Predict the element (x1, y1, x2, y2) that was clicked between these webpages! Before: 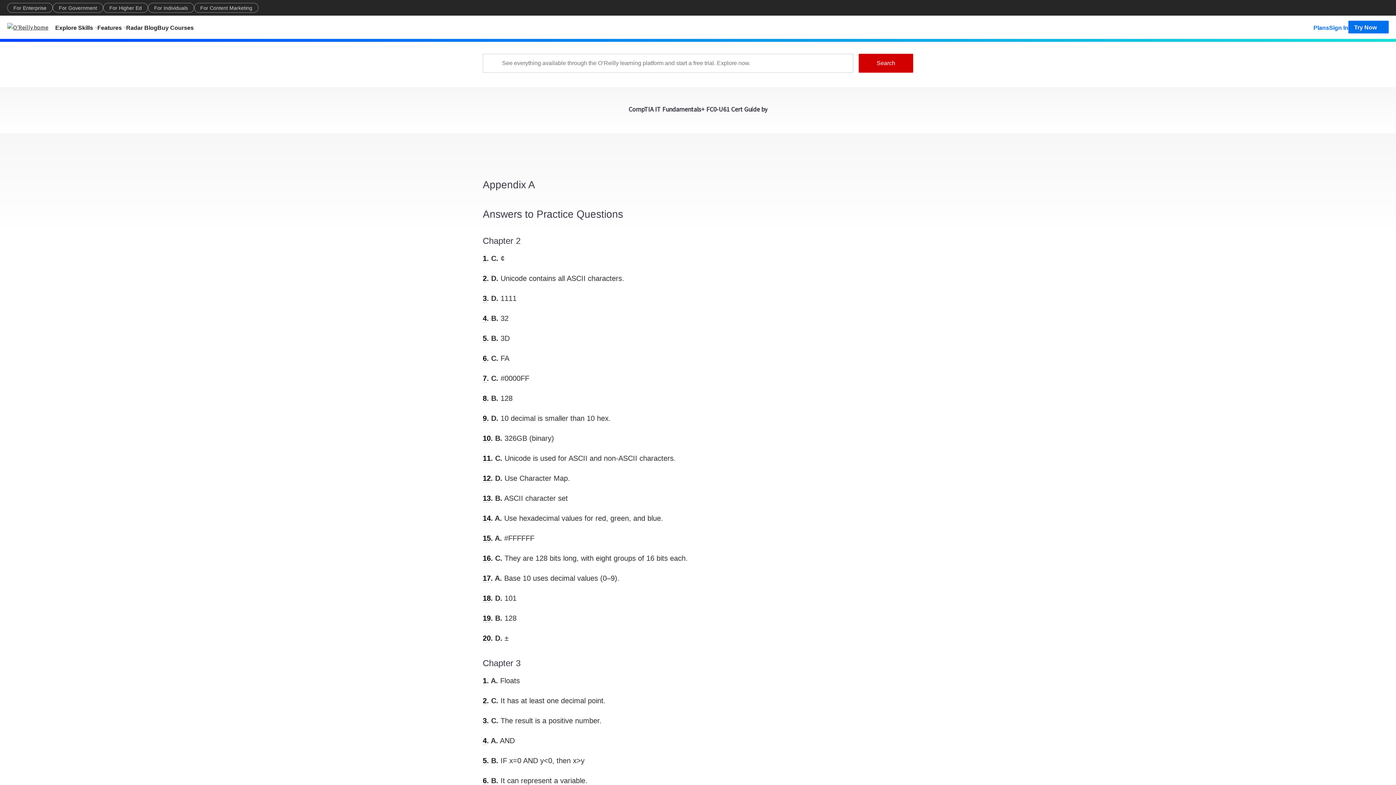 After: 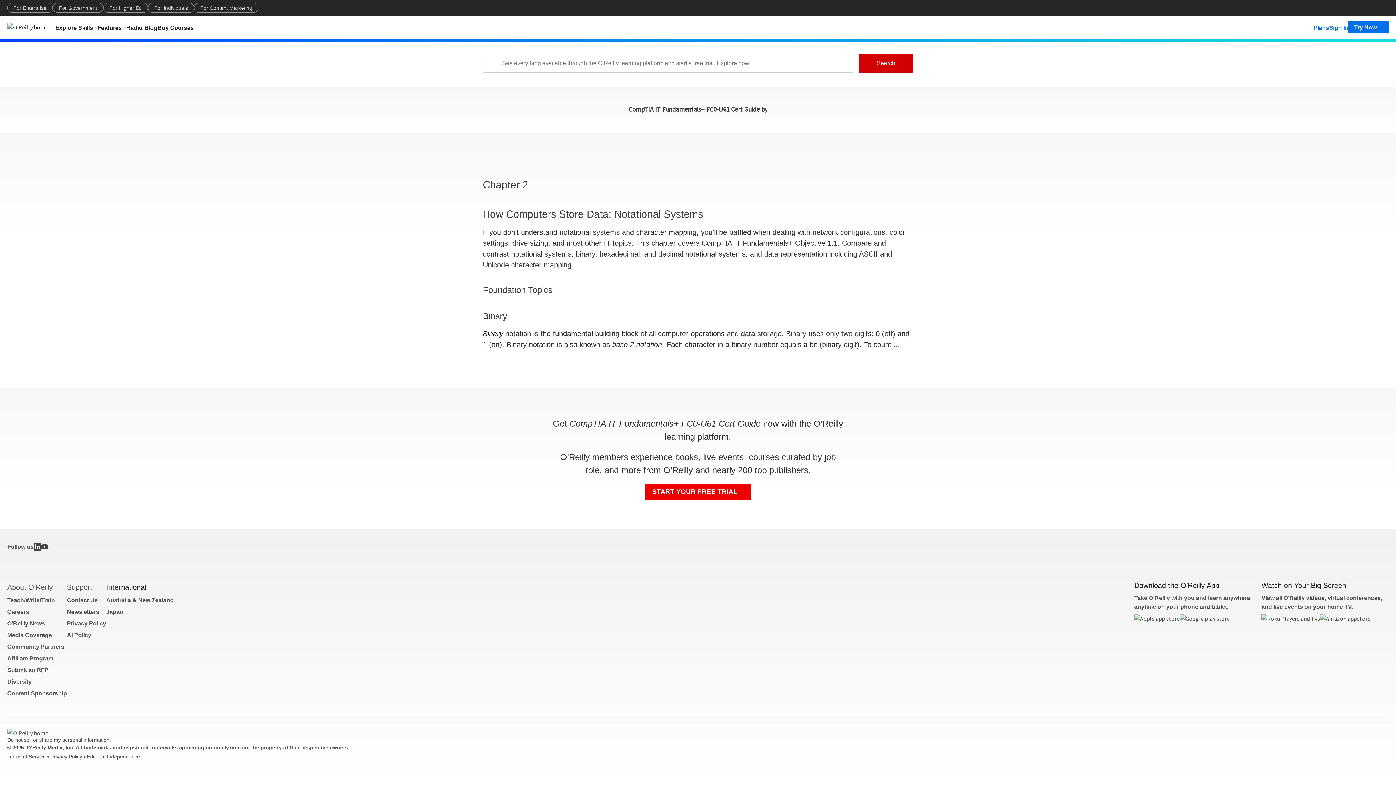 Action: label: 15 bbox: (482, 534, 490, 542)